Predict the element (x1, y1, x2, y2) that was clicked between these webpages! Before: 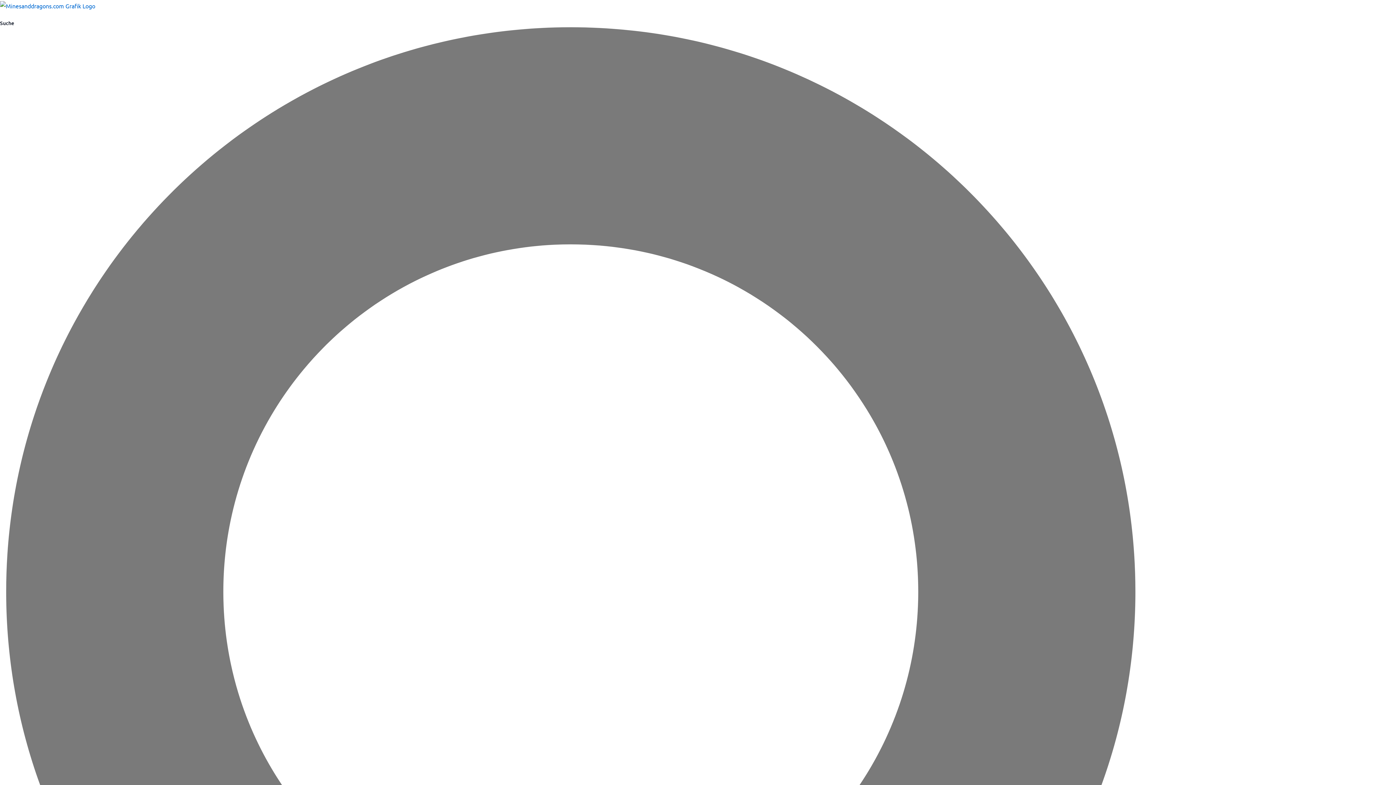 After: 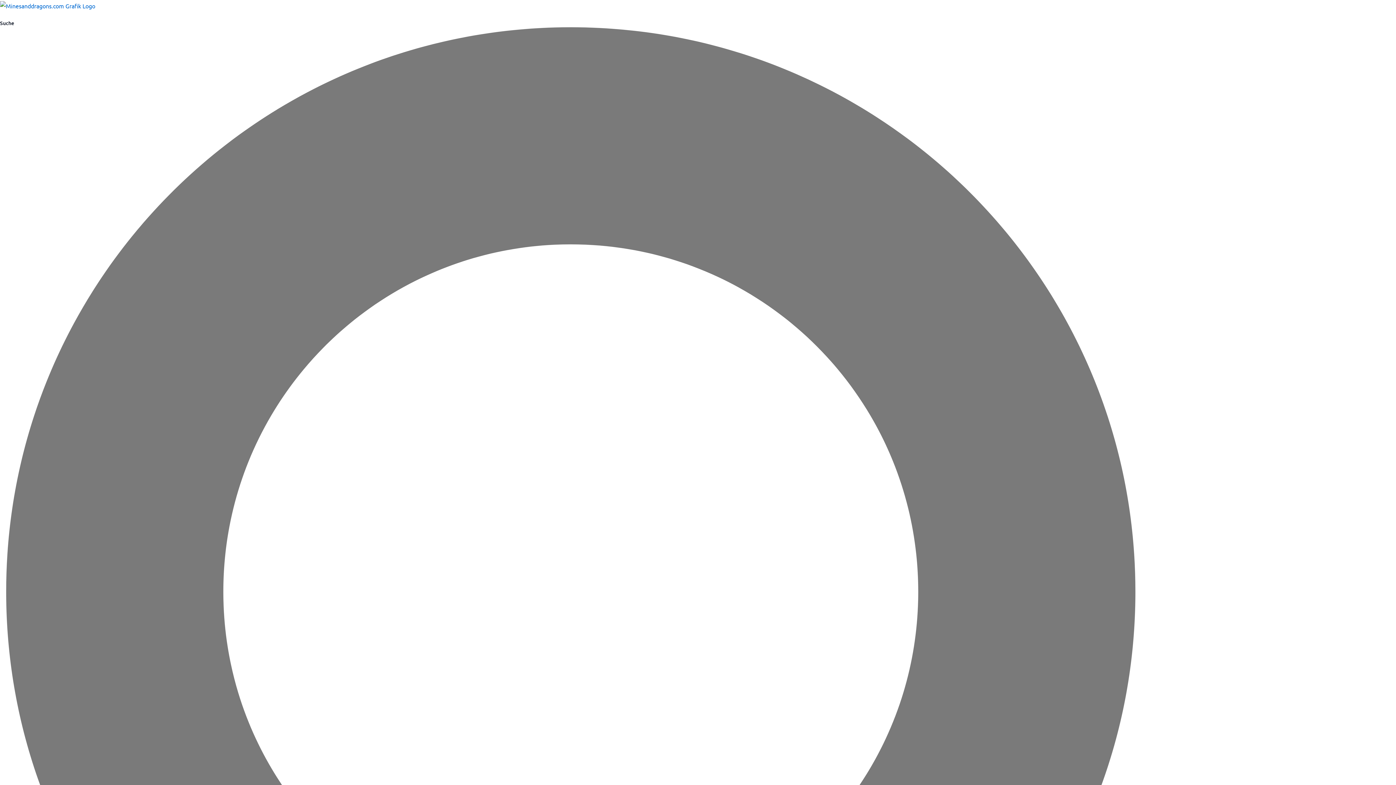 Action: bbox: (0, 1, 95, 8)